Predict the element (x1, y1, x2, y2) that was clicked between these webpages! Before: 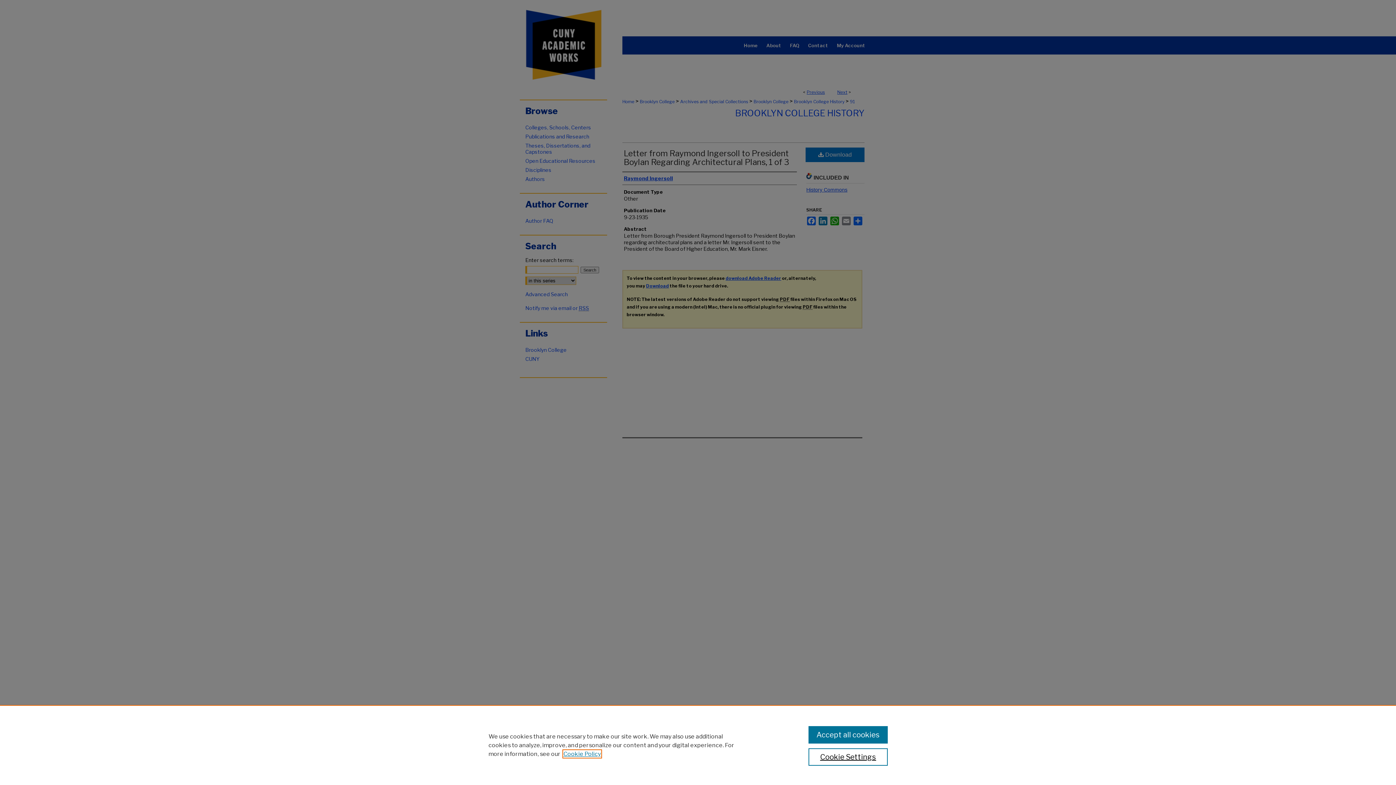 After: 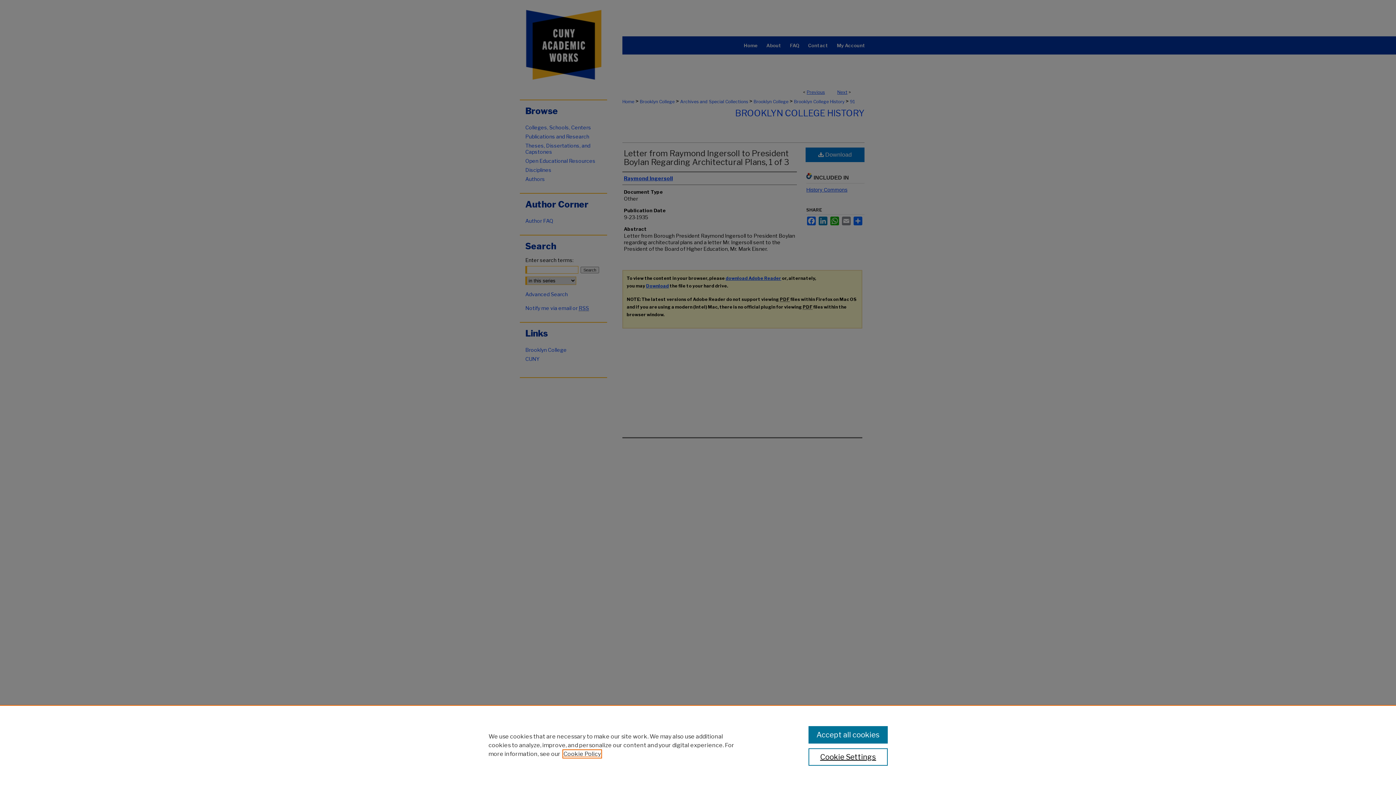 Action: label: , opens in a new tab bbox: (563, 750, 601, 757)